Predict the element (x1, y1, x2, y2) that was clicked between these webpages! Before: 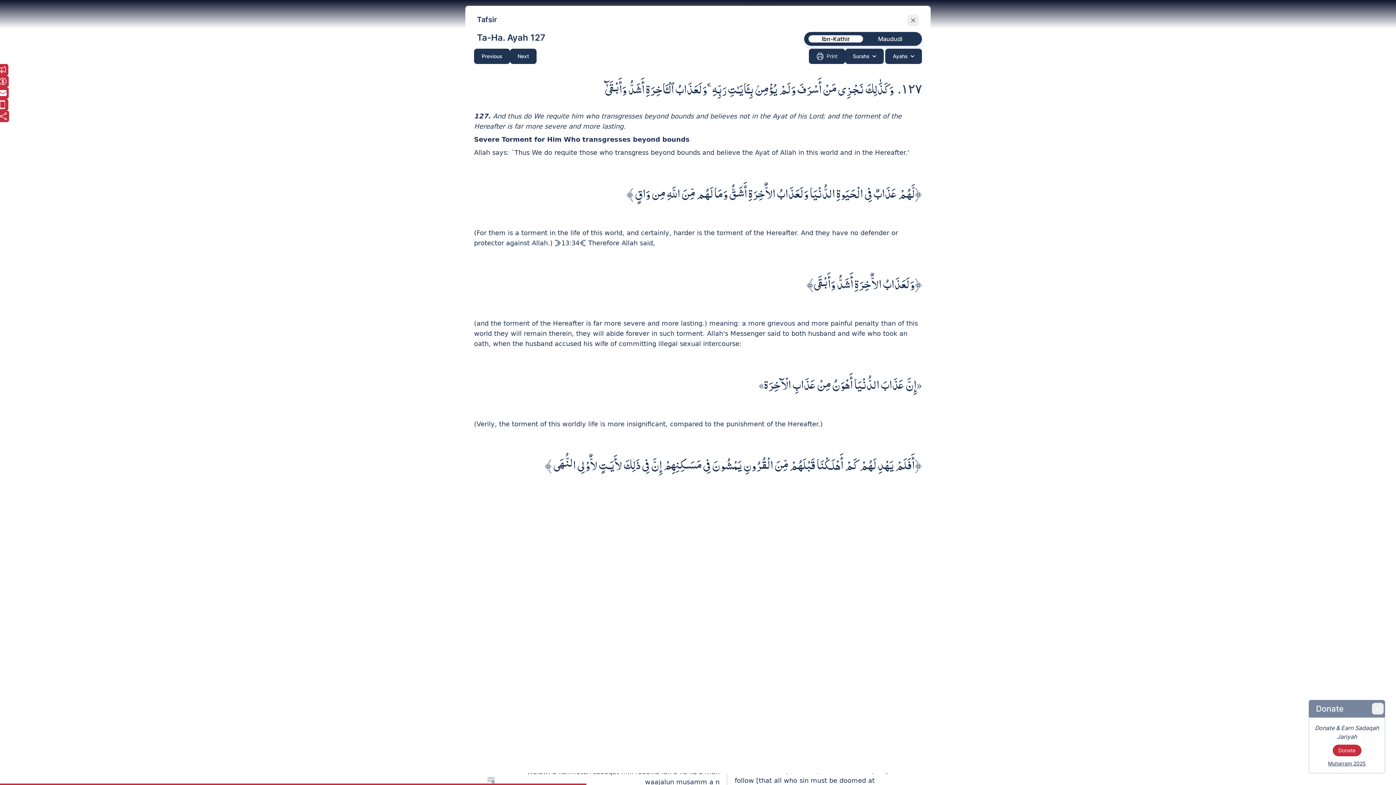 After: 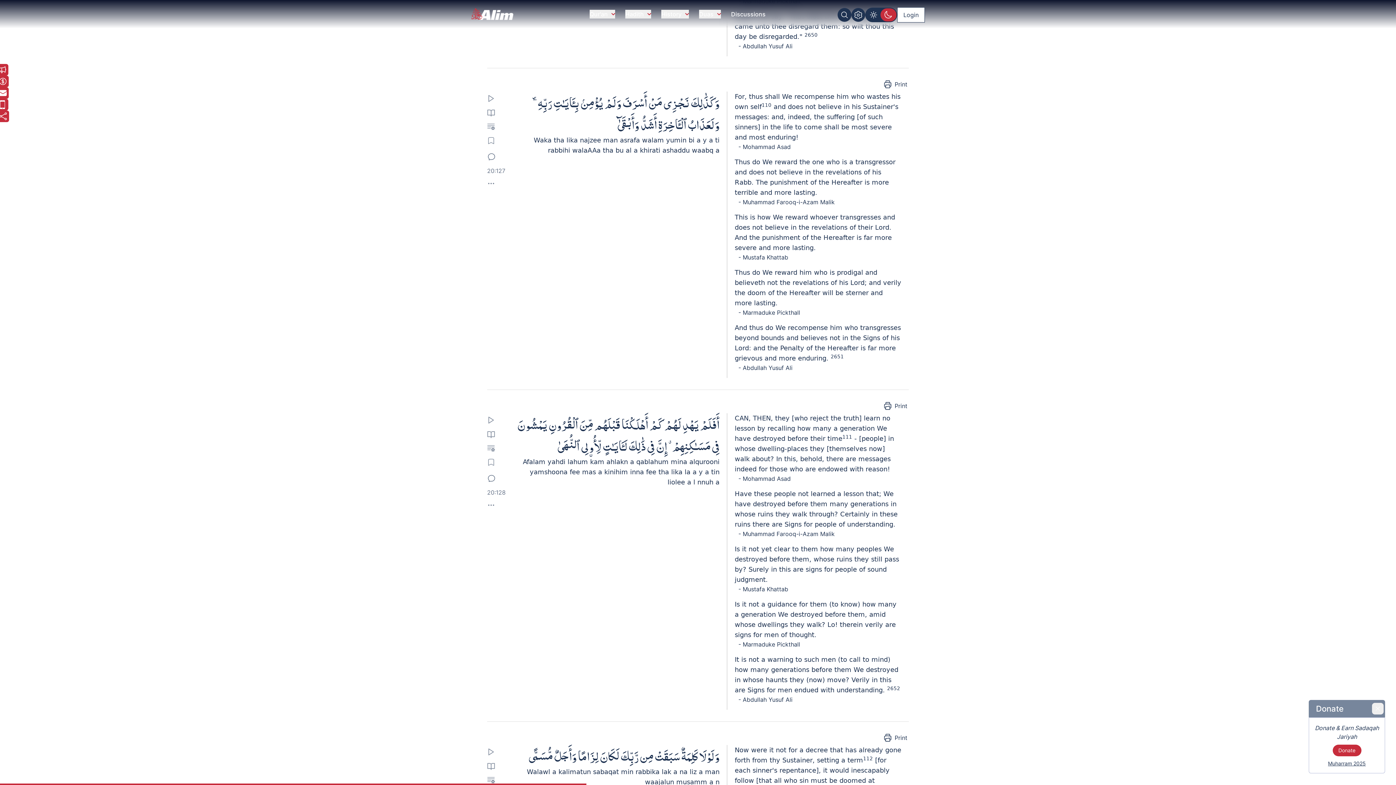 Action: bbox: (907, 14, 919, 26) label: Close window